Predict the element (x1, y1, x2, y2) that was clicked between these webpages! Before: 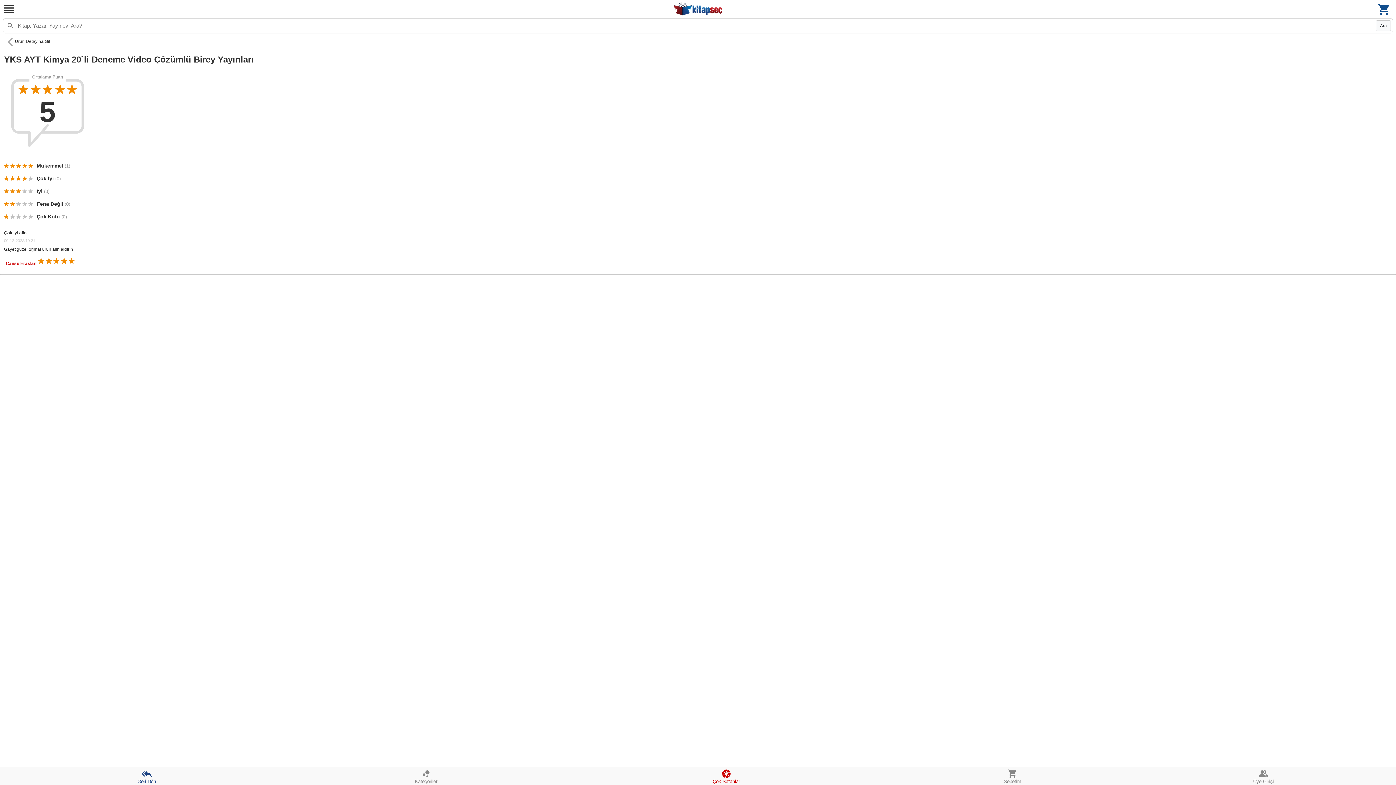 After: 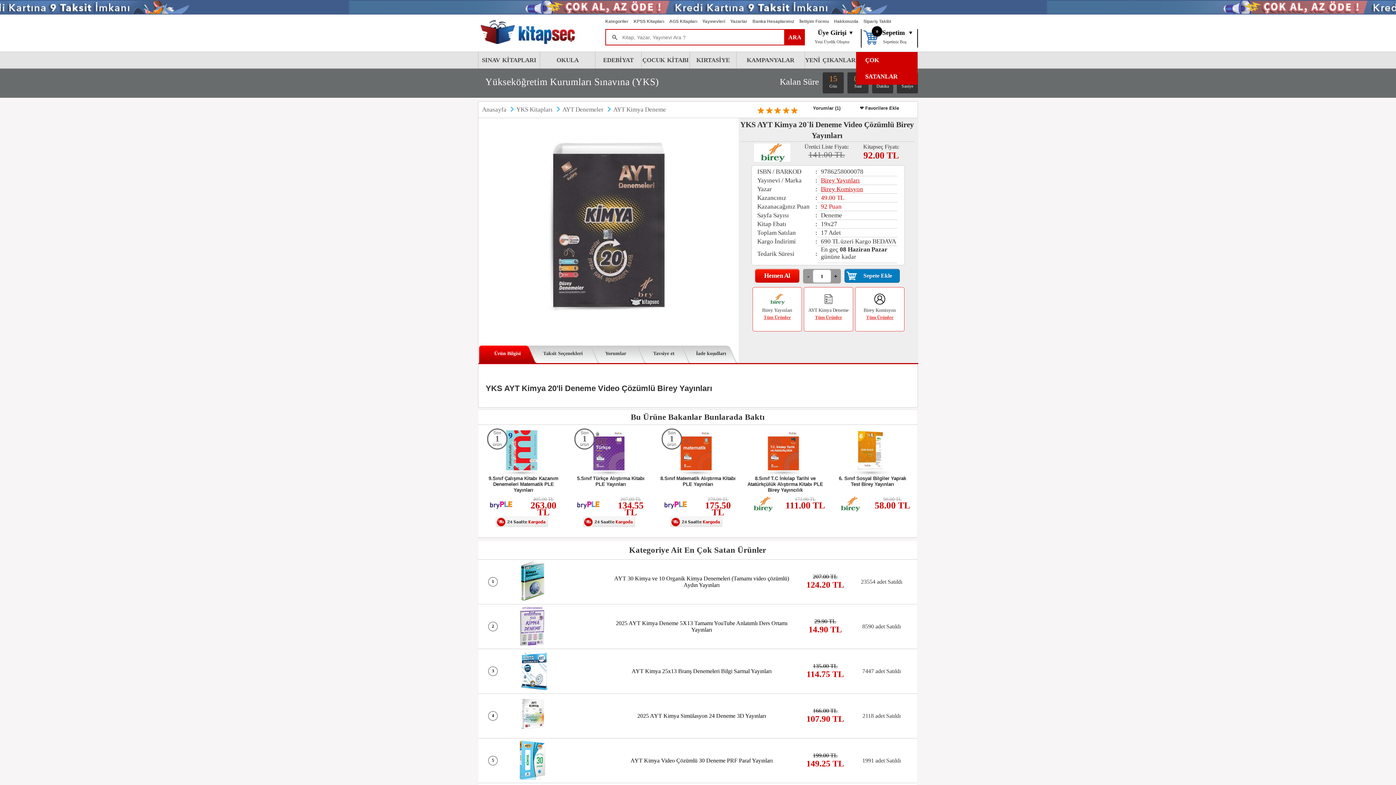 Action: label: Ürün Detayına Git bbox: (2, 35, 1394, 48)